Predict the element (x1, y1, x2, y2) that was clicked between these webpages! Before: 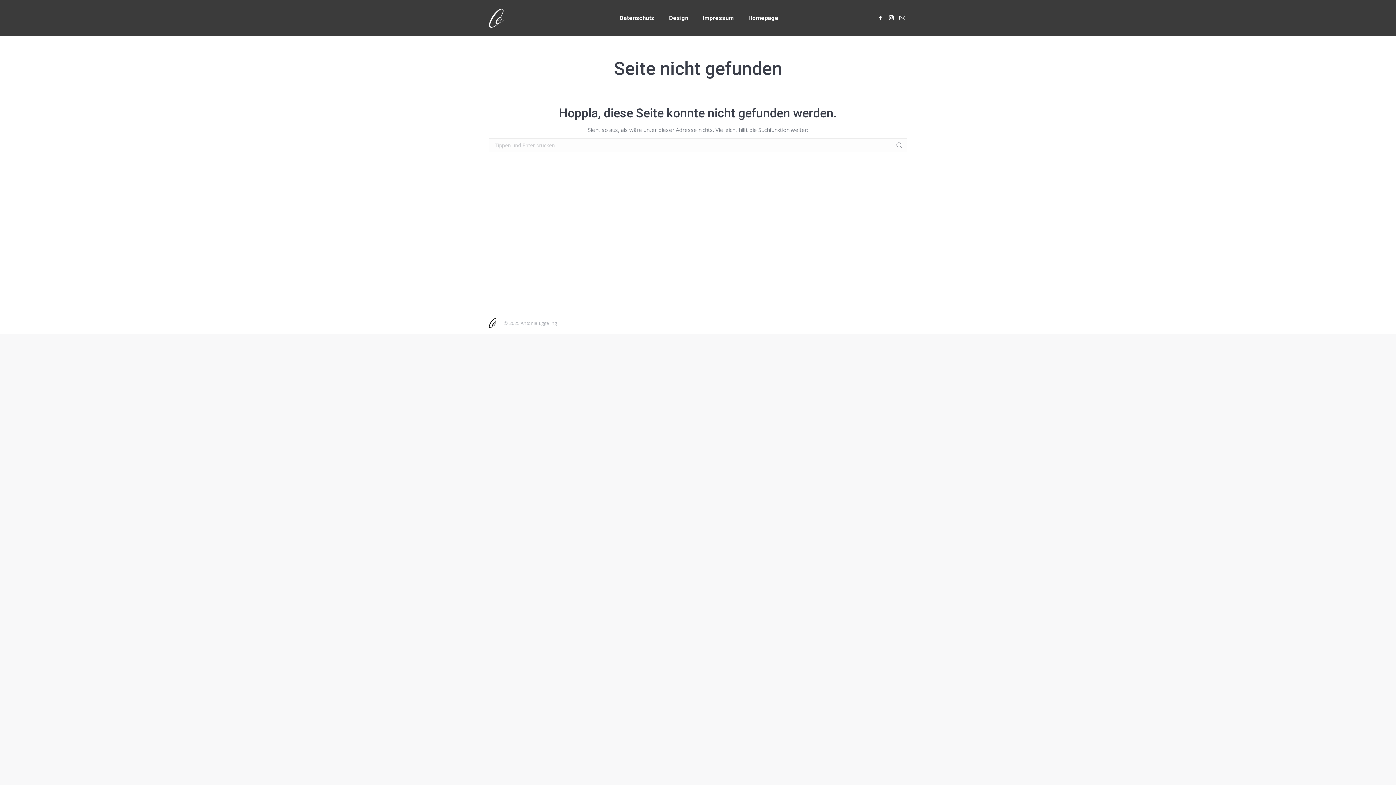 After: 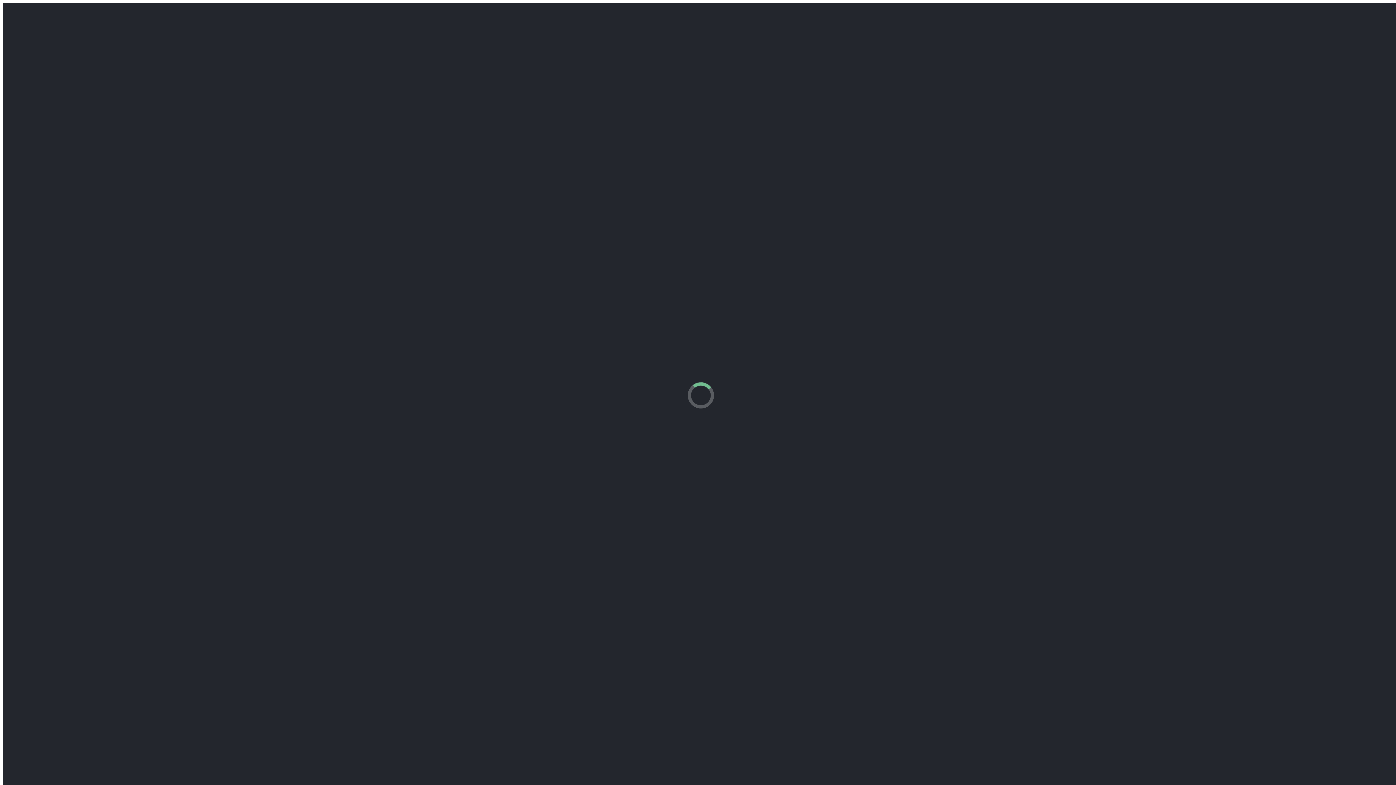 Action: label: Impressum bbox: (703, 12, 734, 24)